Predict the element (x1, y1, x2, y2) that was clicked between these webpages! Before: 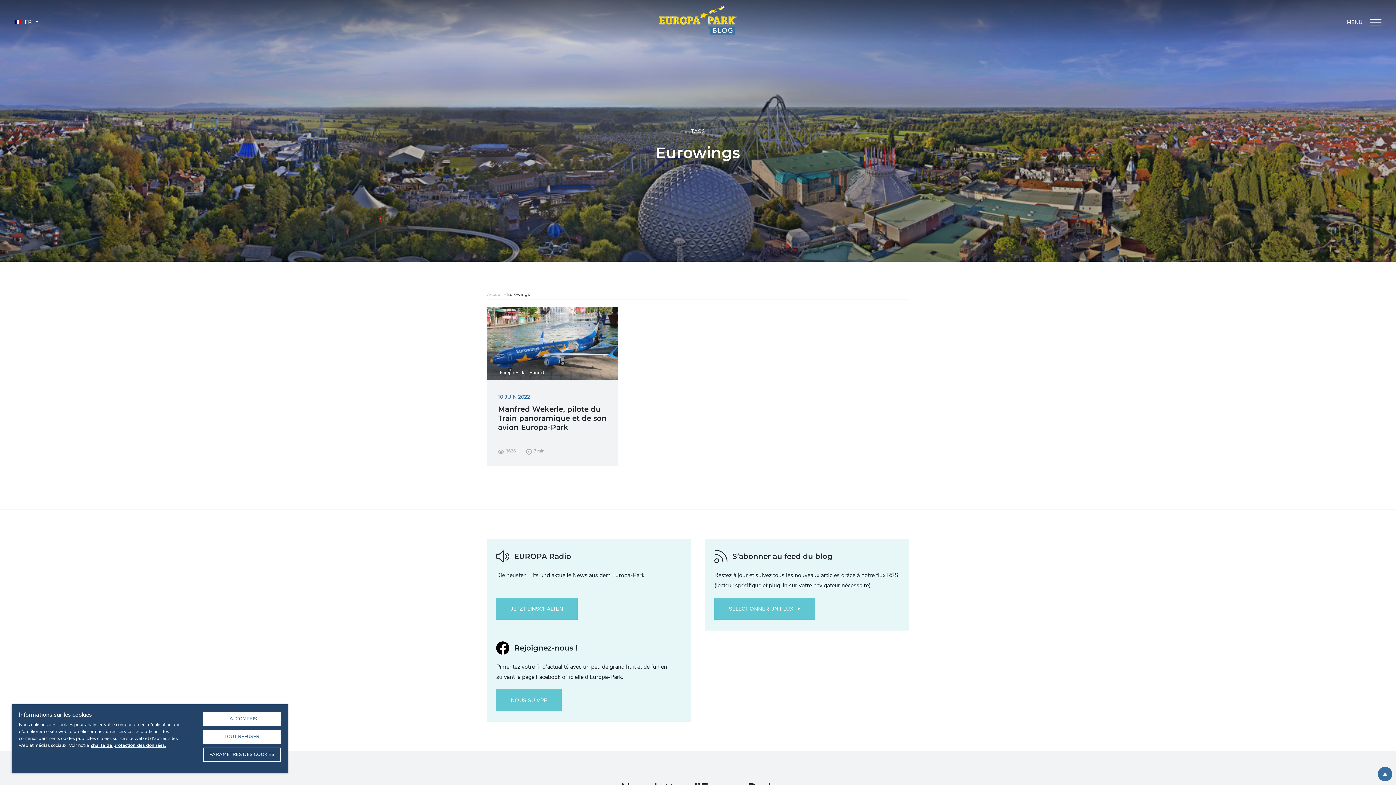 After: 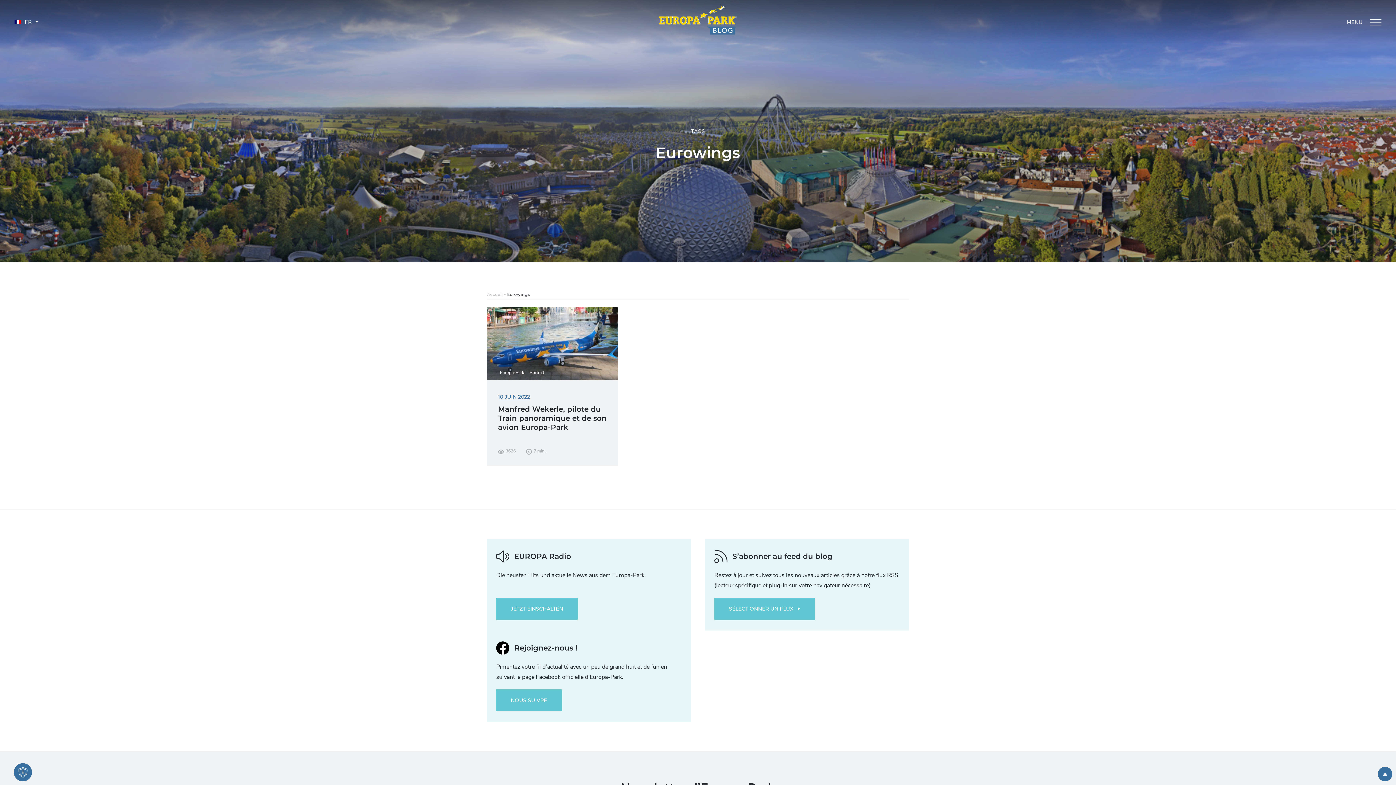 Action: bbox: (203, 730, 280, 744) label: TOUT REFUSER